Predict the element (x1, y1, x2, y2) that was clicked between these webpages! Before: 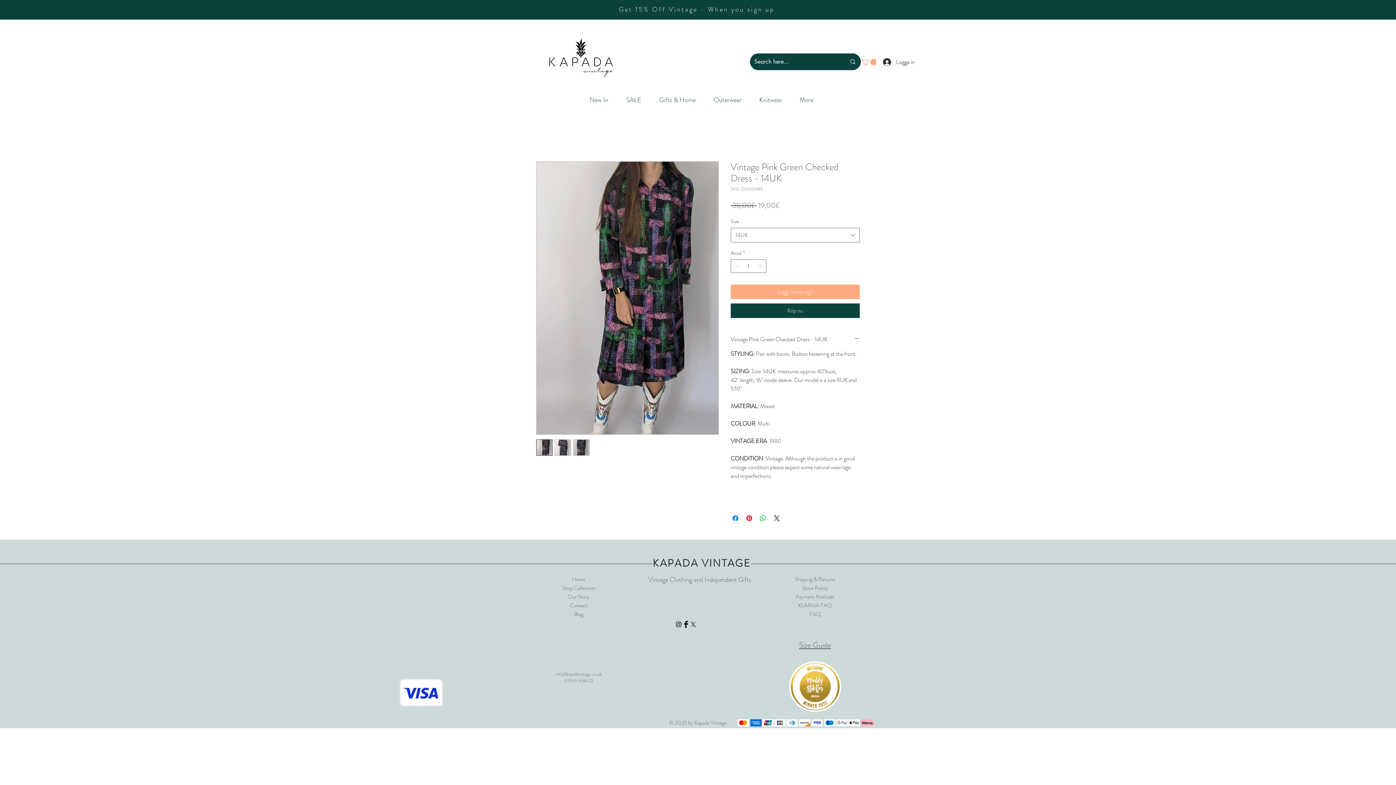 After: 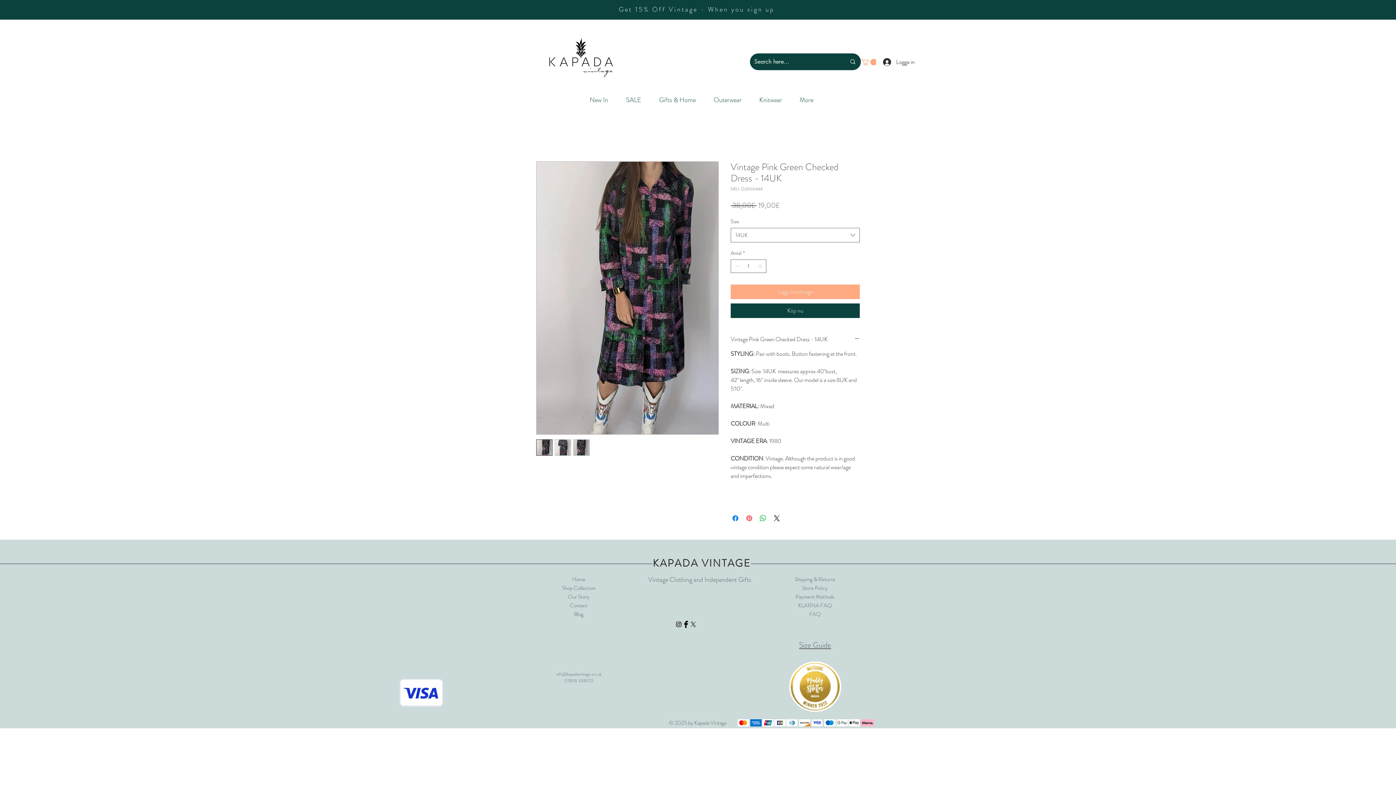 Action: label: Pinna på Pinterest bbox: (745, 514, 753, 522)